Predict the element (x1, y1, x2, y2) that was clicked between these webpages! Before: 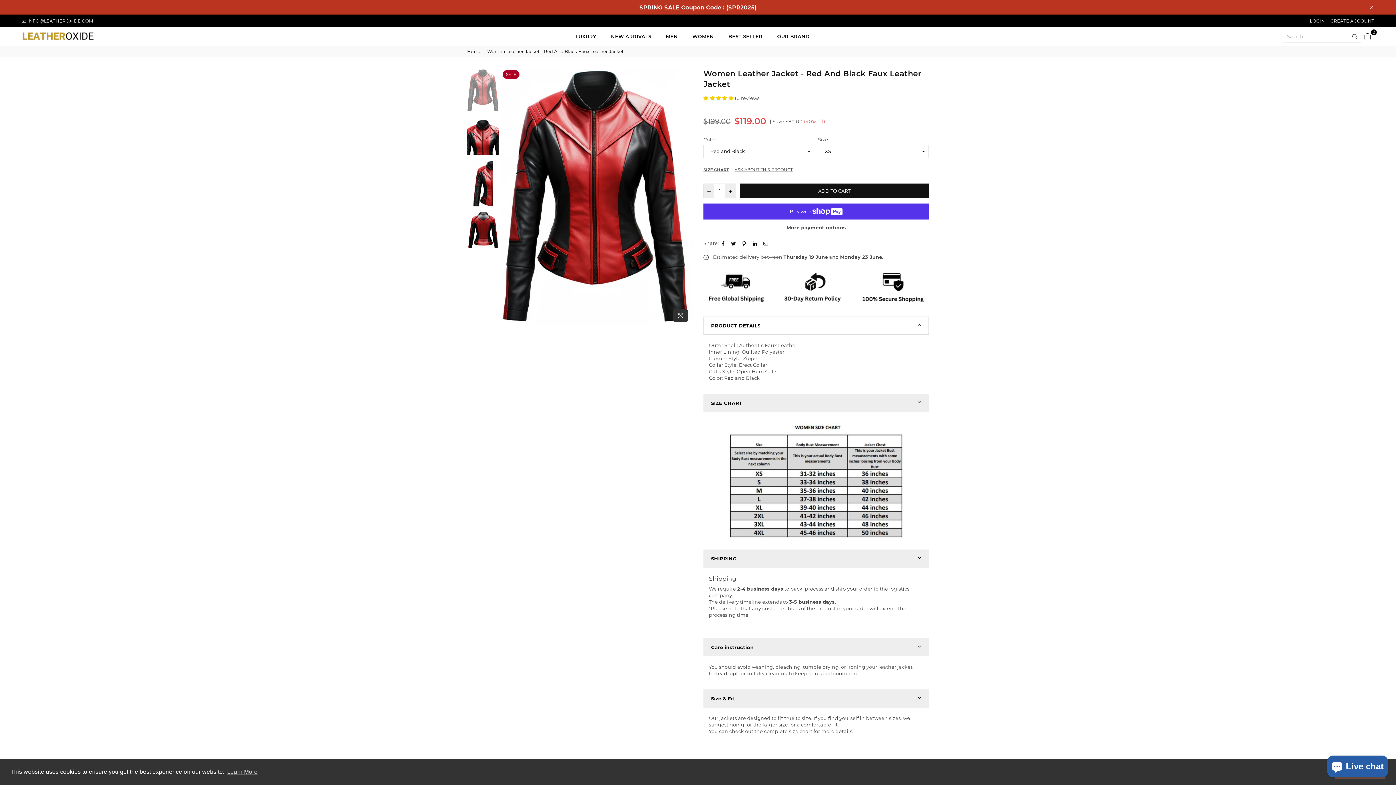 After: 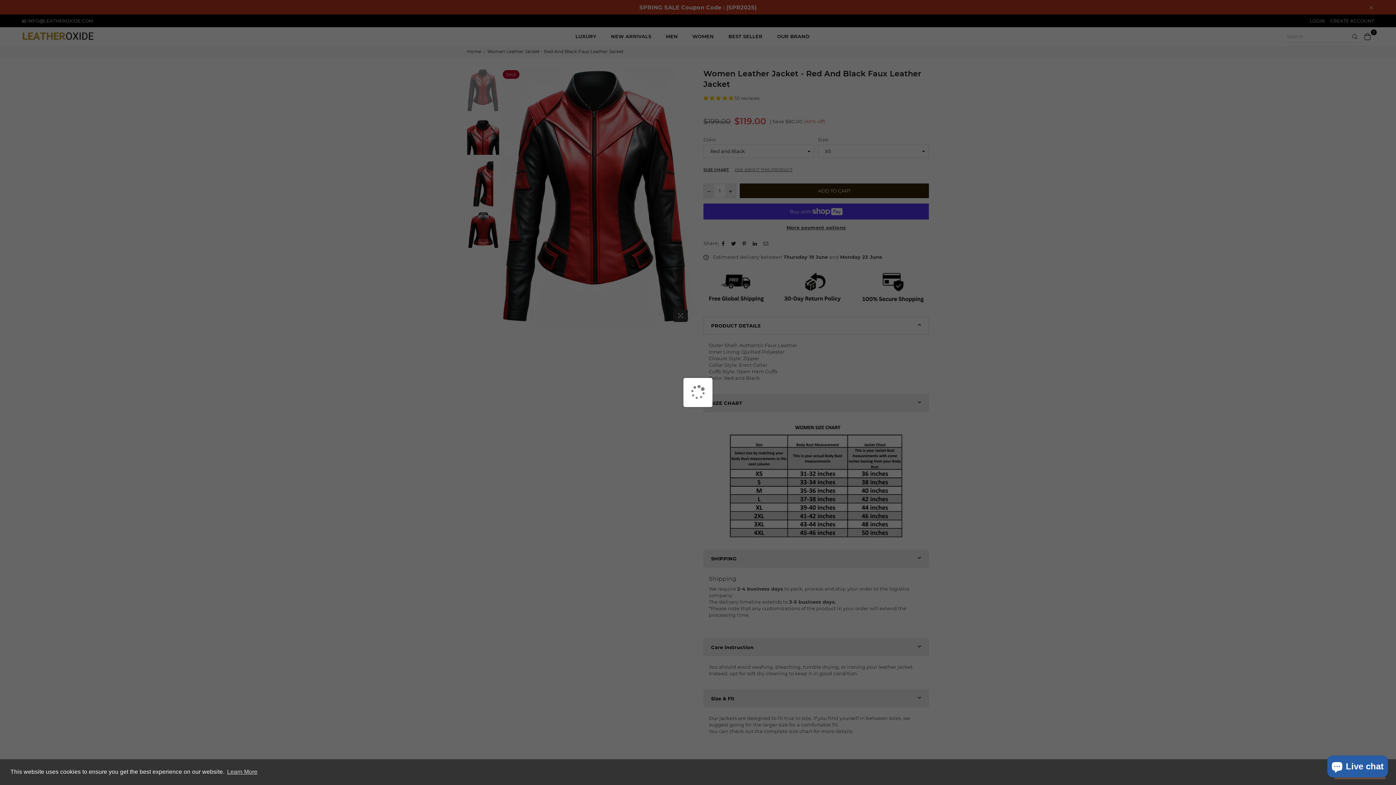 Action: label: ADD TO CART bbox: (740, 183, 929, 198)